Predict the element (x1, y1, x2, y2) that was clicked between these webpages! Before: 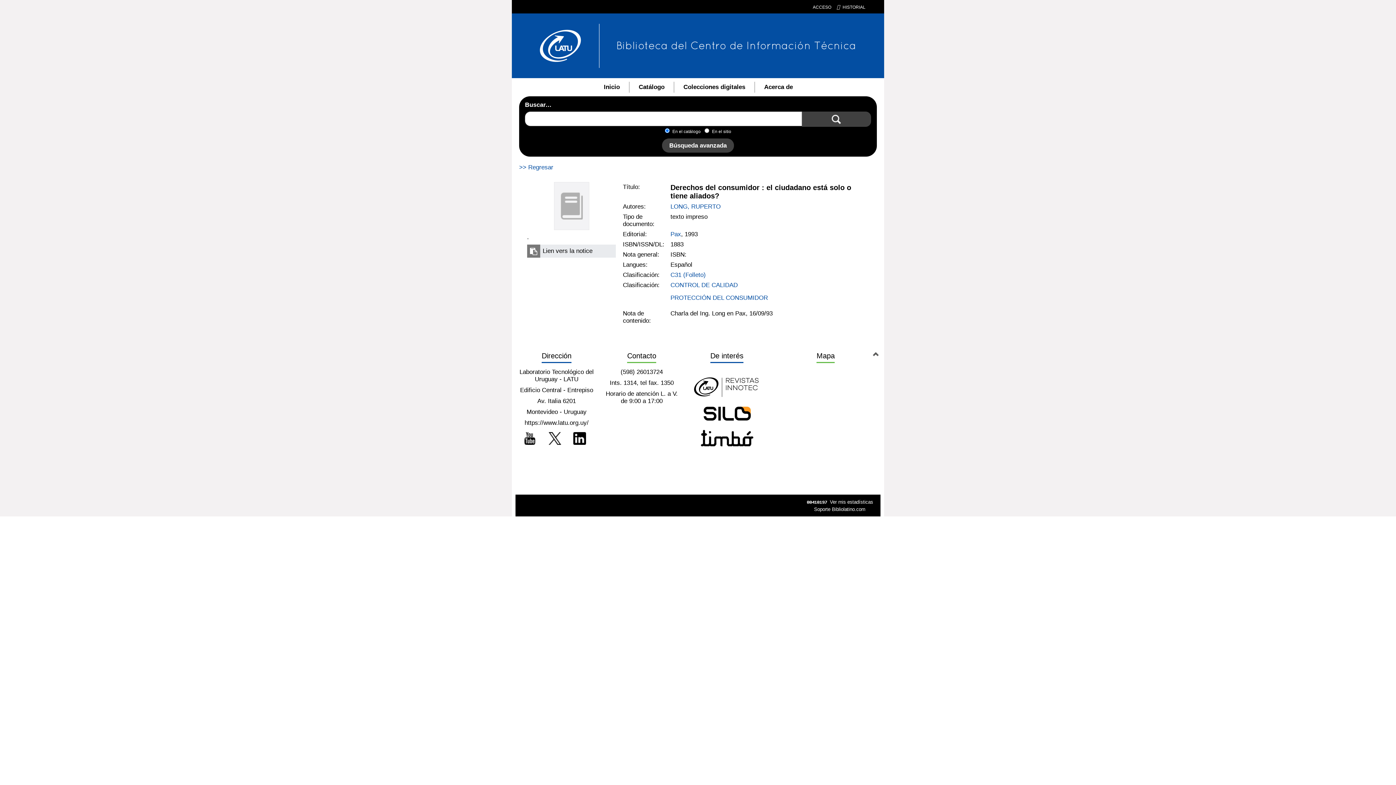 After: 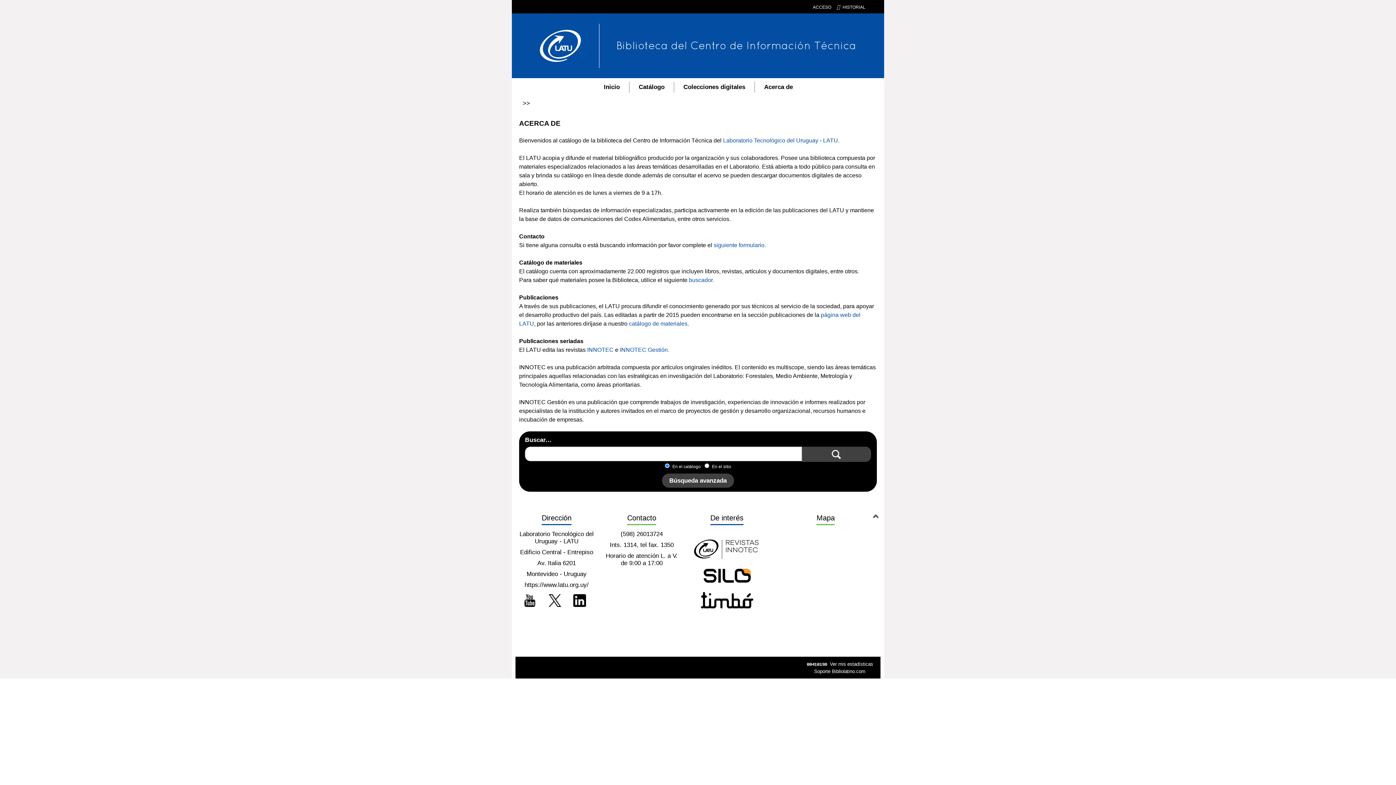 Action: label: Acerca de bbox: (755, 81, 802, 92)